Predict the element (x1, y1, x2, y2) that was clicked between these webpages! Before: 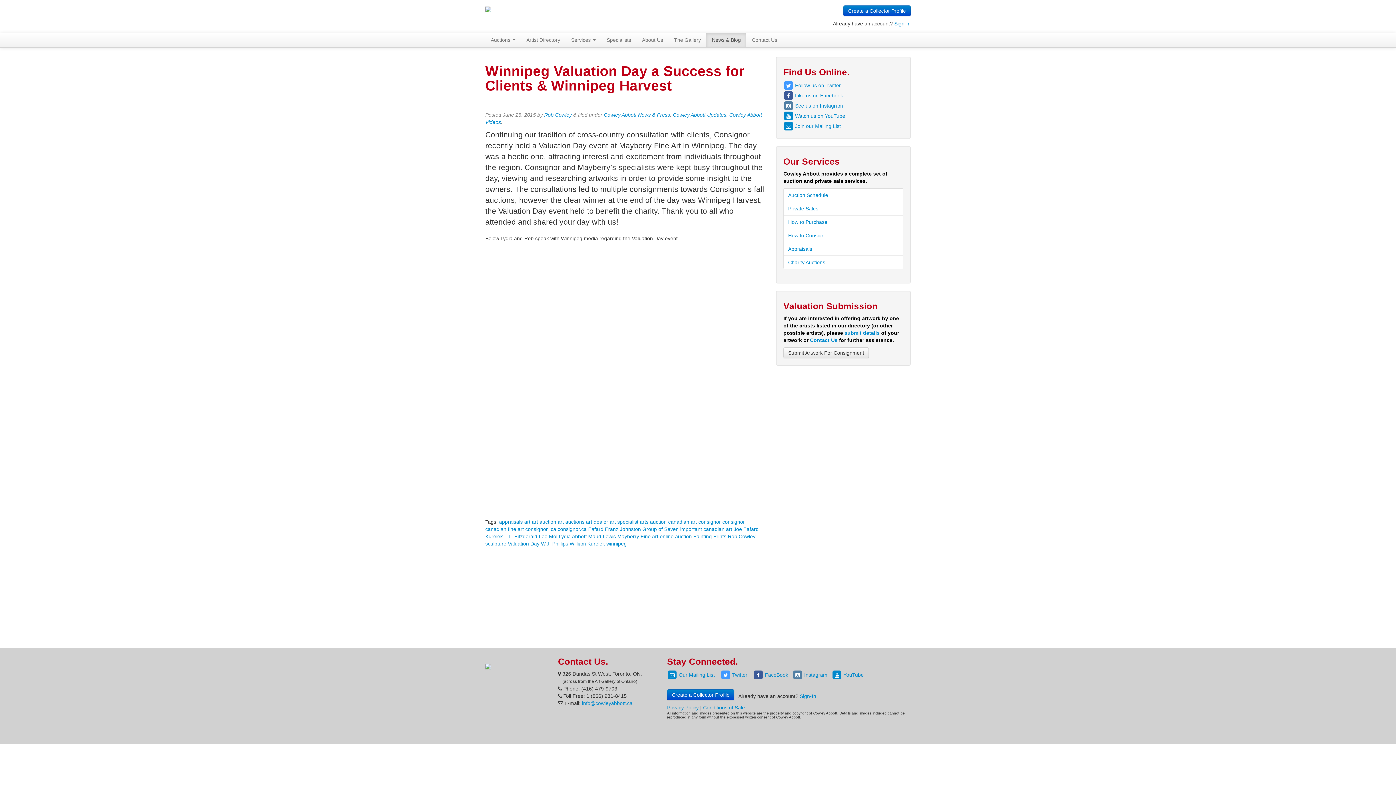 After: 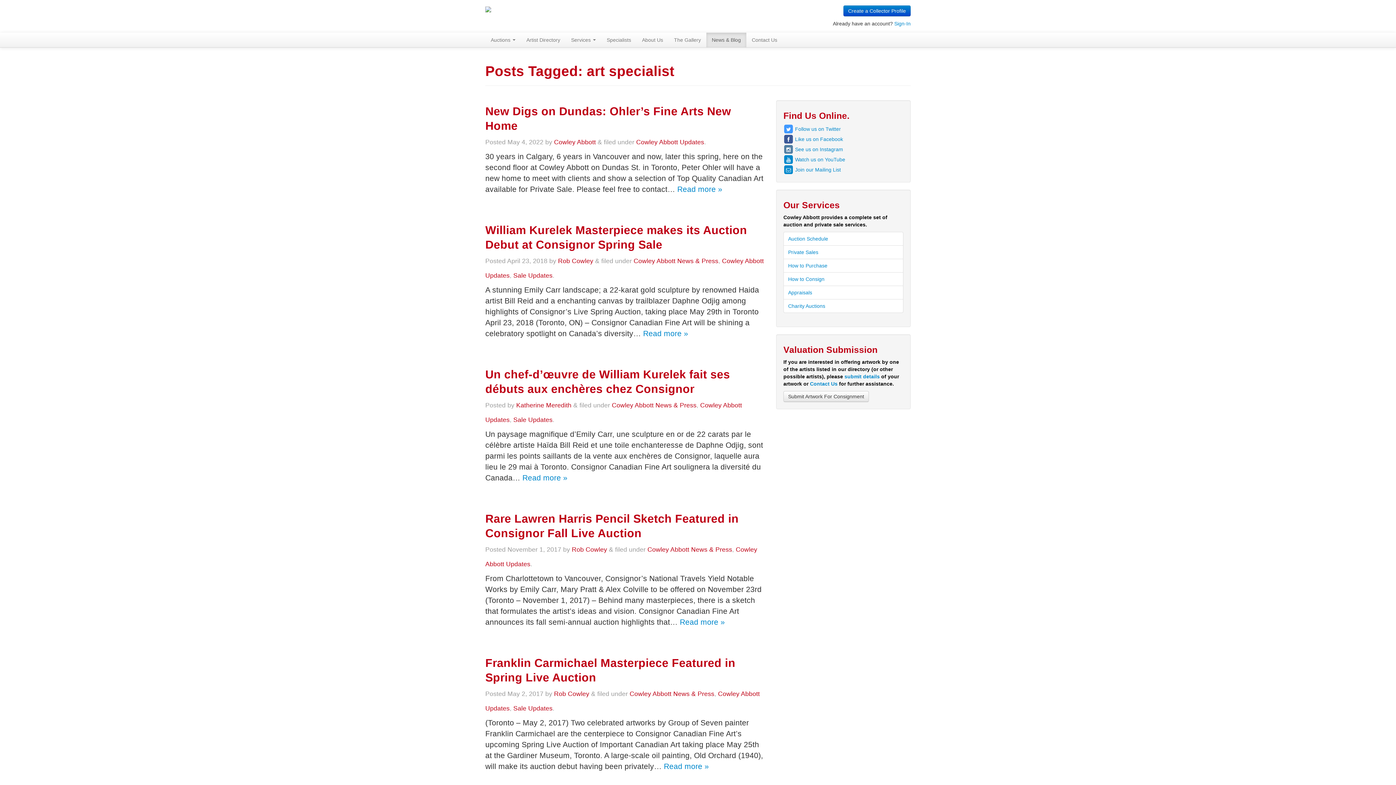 Action: bbox: (609, 519, 638, 525) label: art specialist